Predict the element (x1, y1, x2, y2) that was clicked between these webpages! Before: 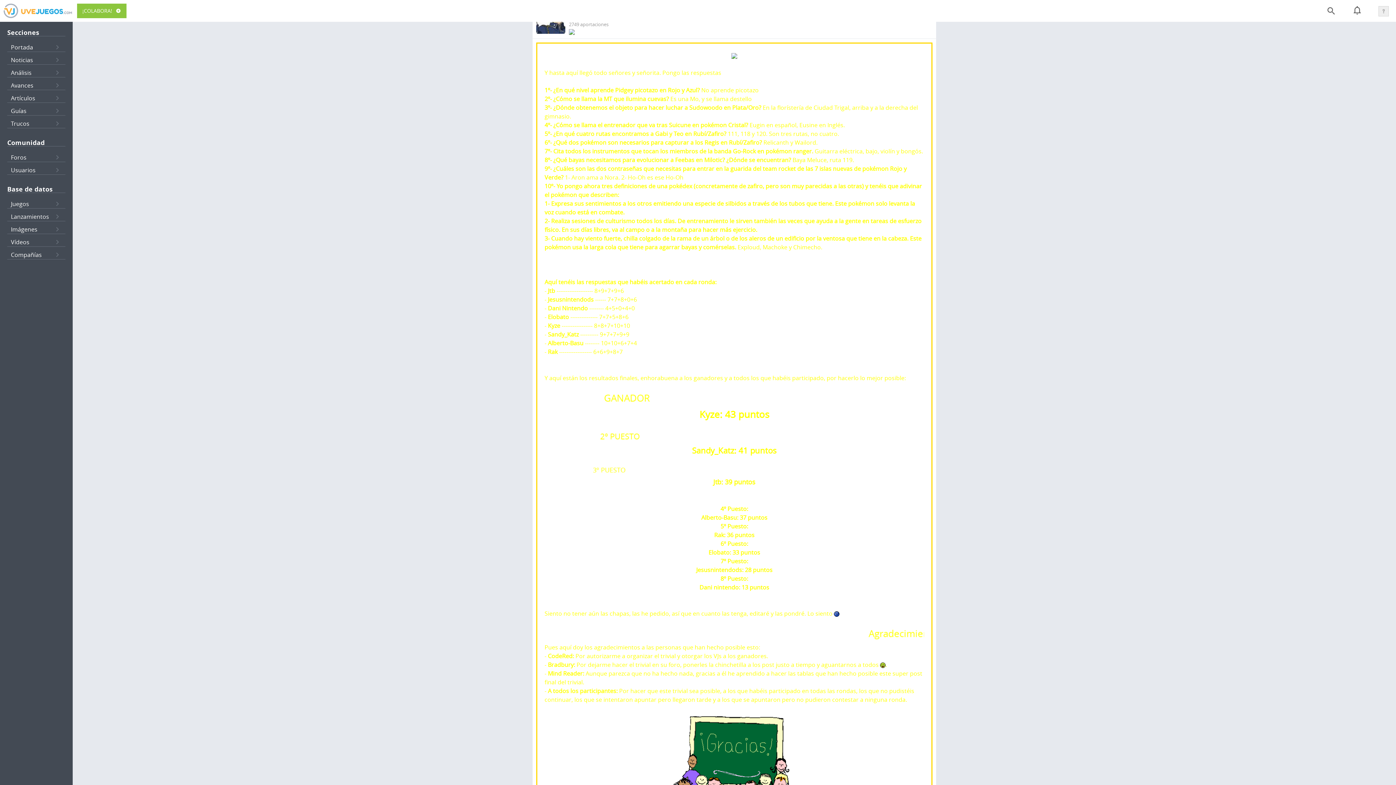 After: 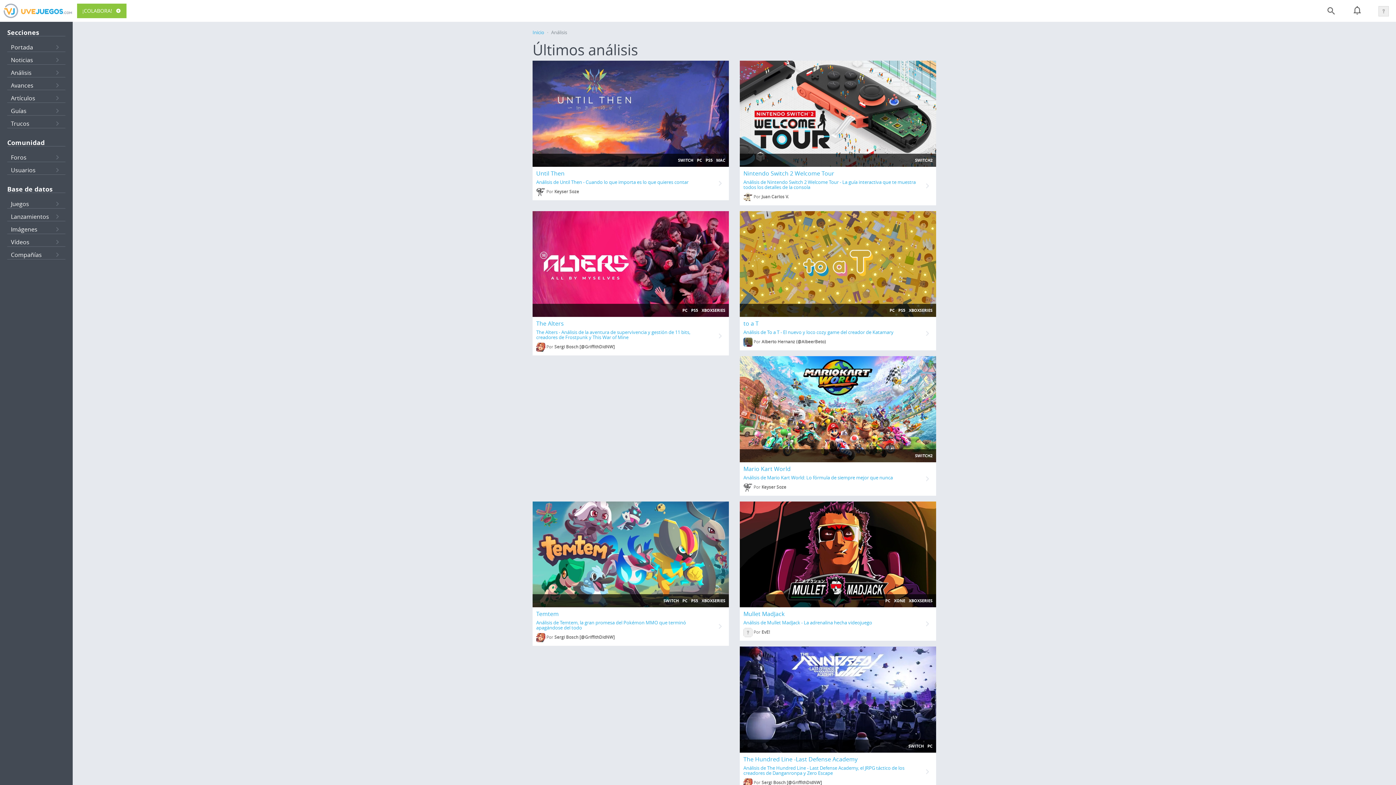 Action: label: Análisis bbox: (7, 64, 65, 77)